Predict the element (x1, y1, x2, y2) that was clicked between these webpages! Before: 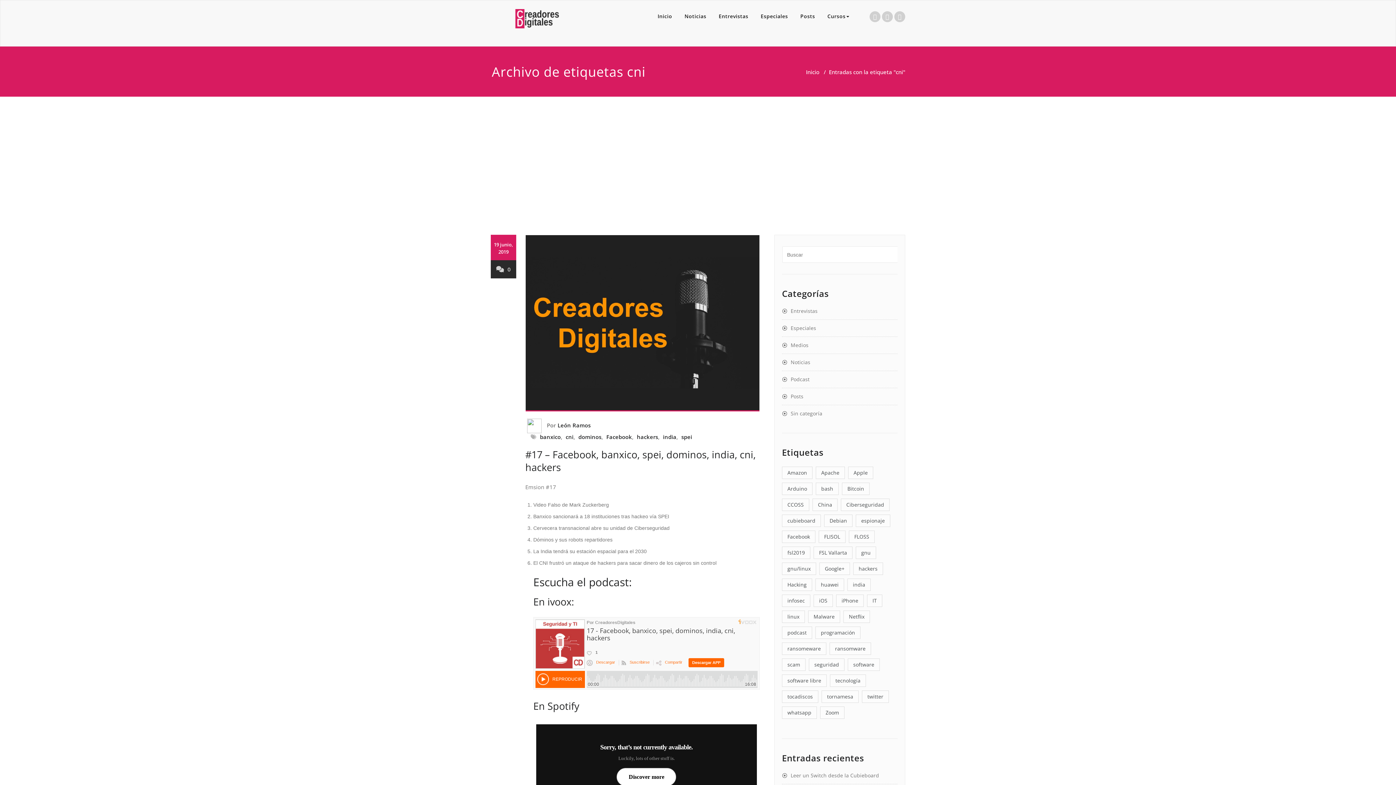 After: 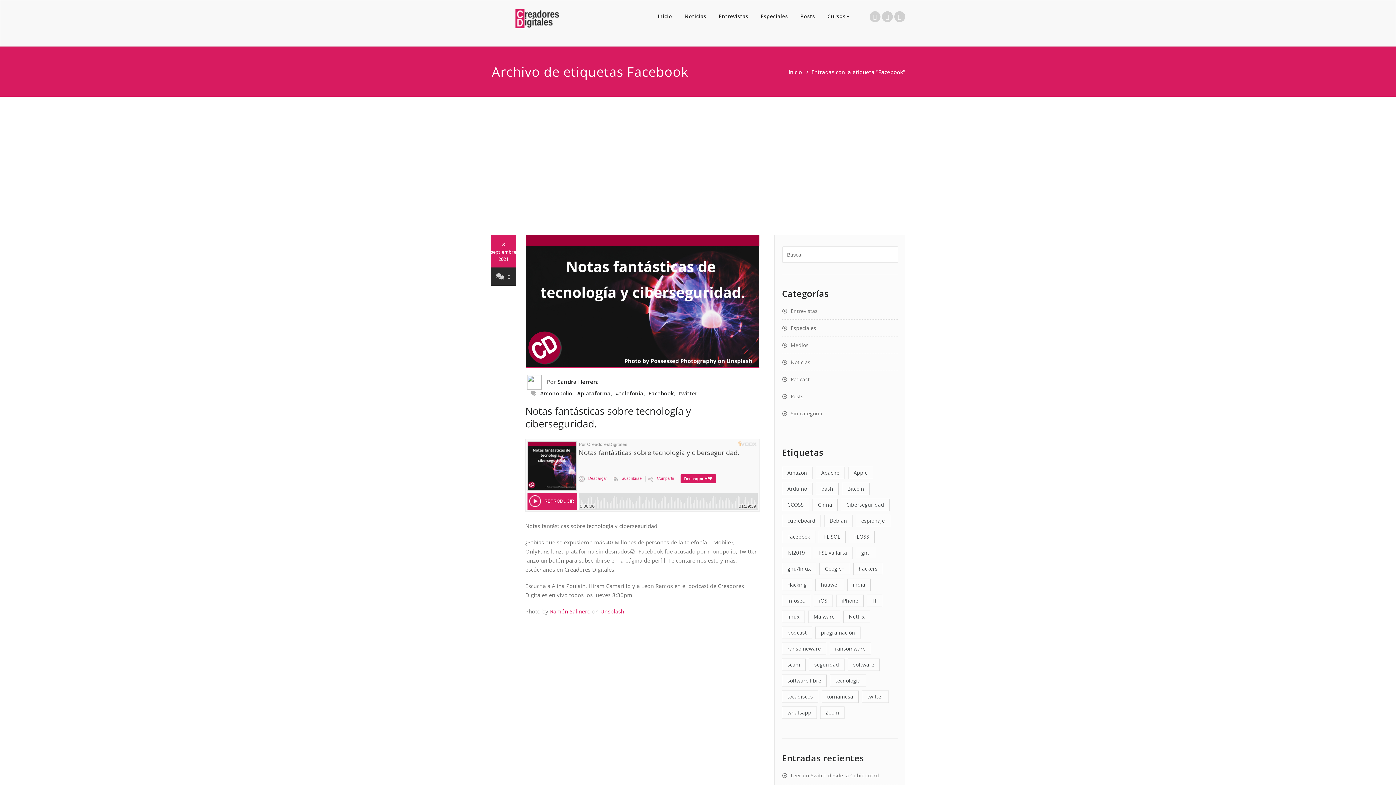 Action: bbox: (604, 431, 632, 442) label: Facebook